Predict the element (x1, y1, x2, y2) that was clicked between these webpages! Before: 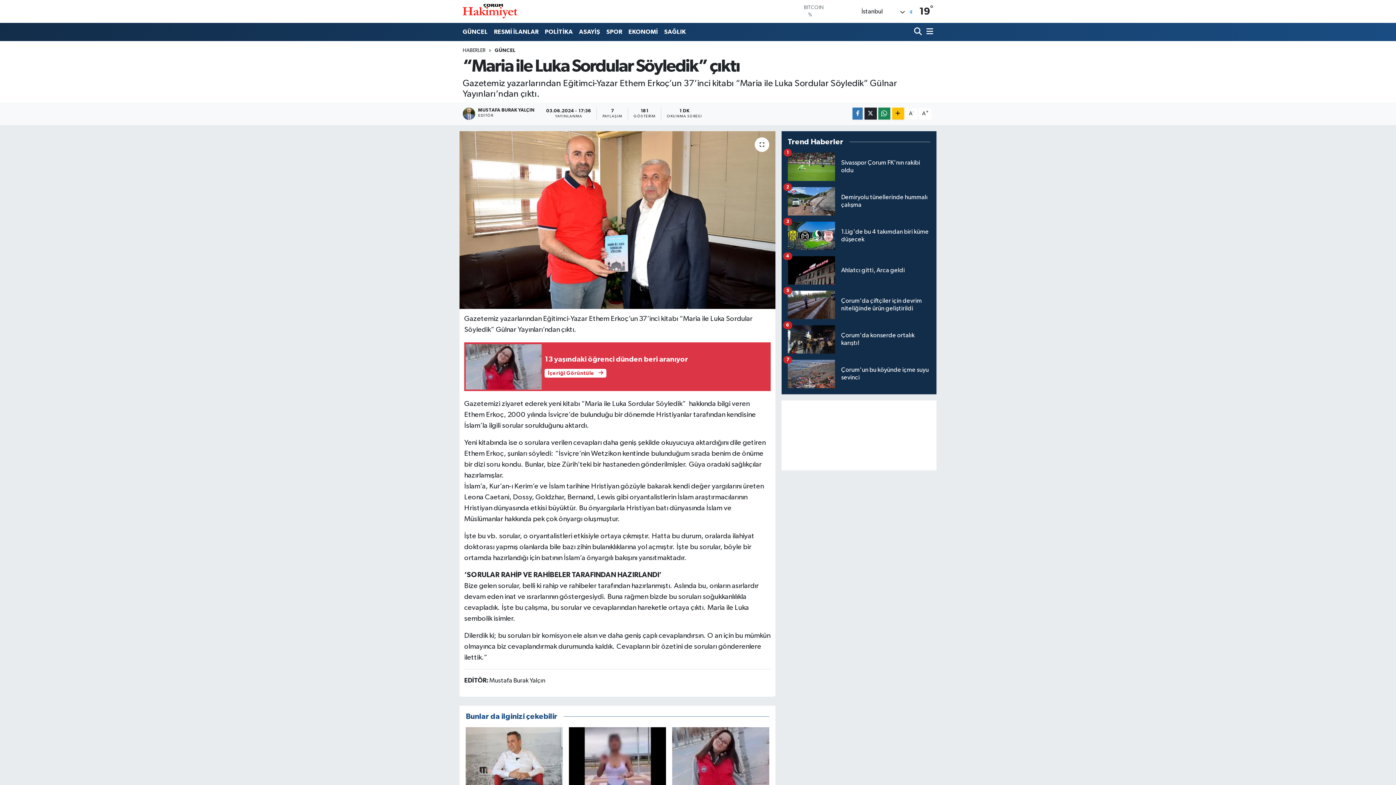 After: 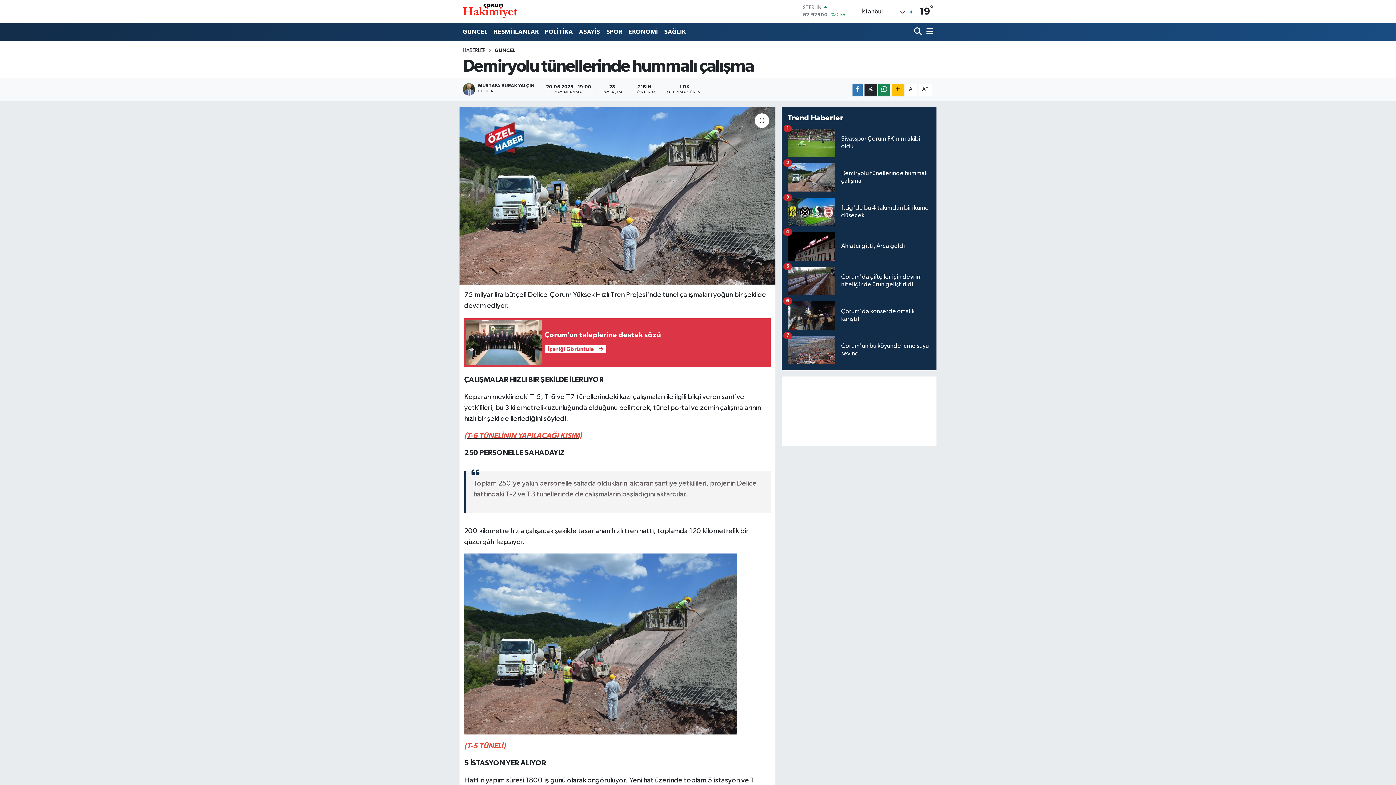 Action: bbox: (787, 187, 930, 221) label: Demiryolu tünellerinde hummalı çalışma
2